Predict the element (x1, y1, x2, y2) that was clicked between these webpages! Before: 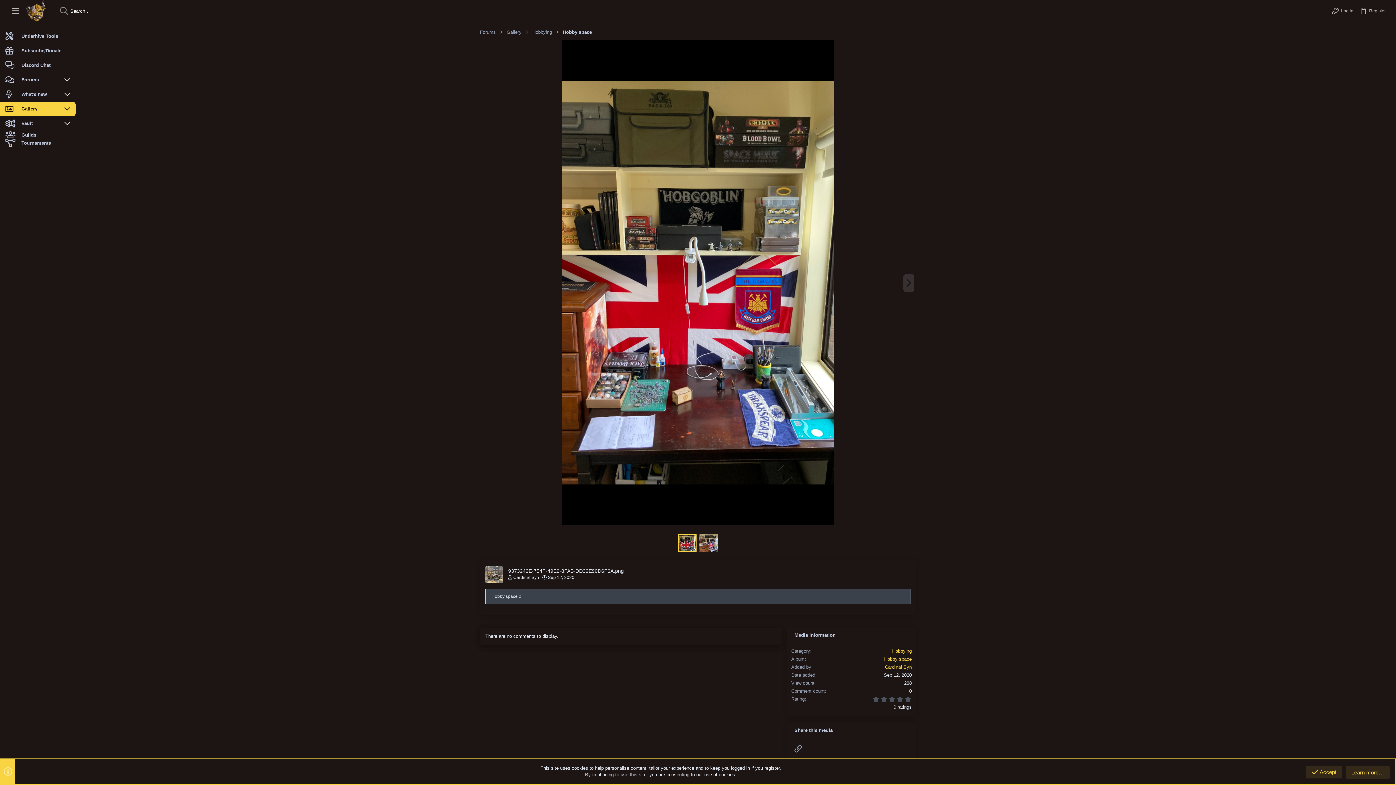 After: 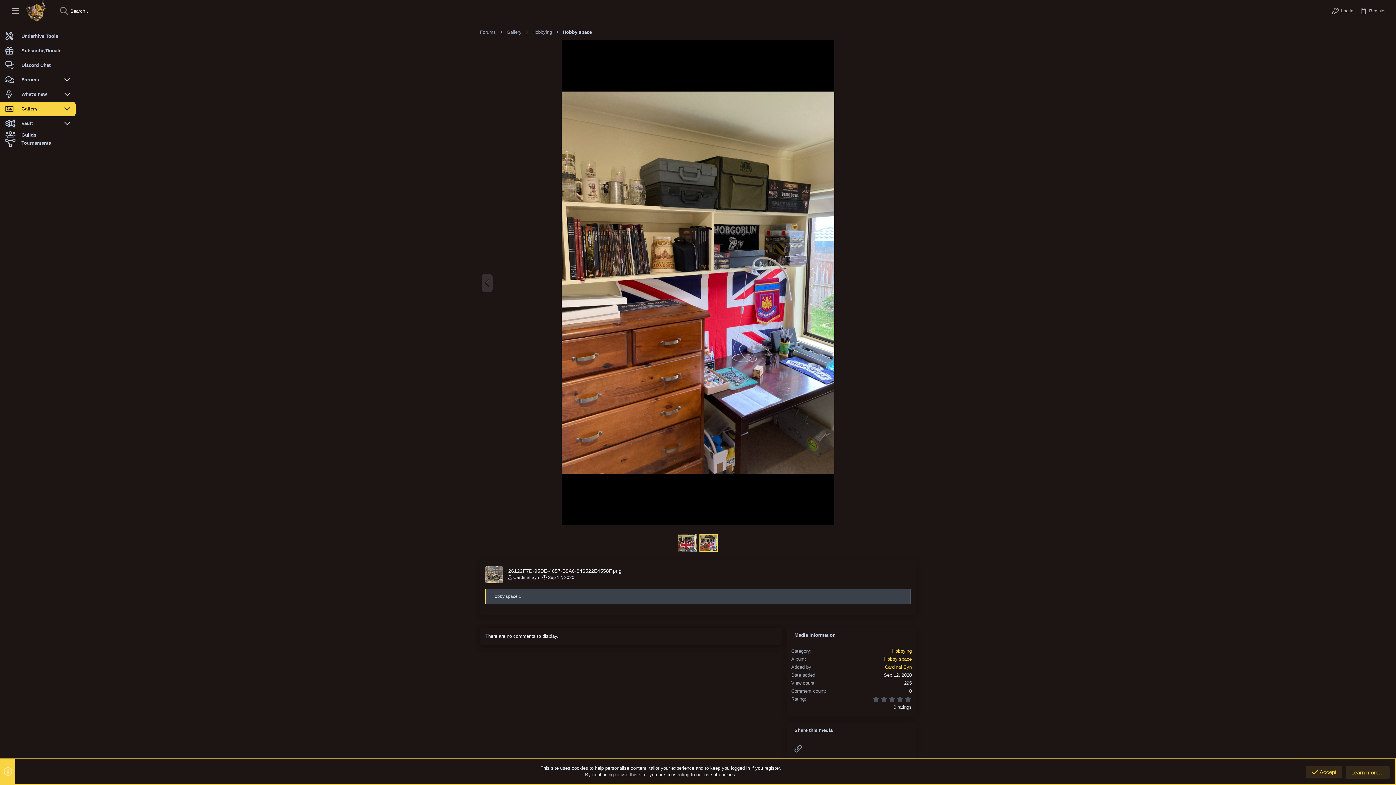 Action: bbox: (903, 274, 914, 292)